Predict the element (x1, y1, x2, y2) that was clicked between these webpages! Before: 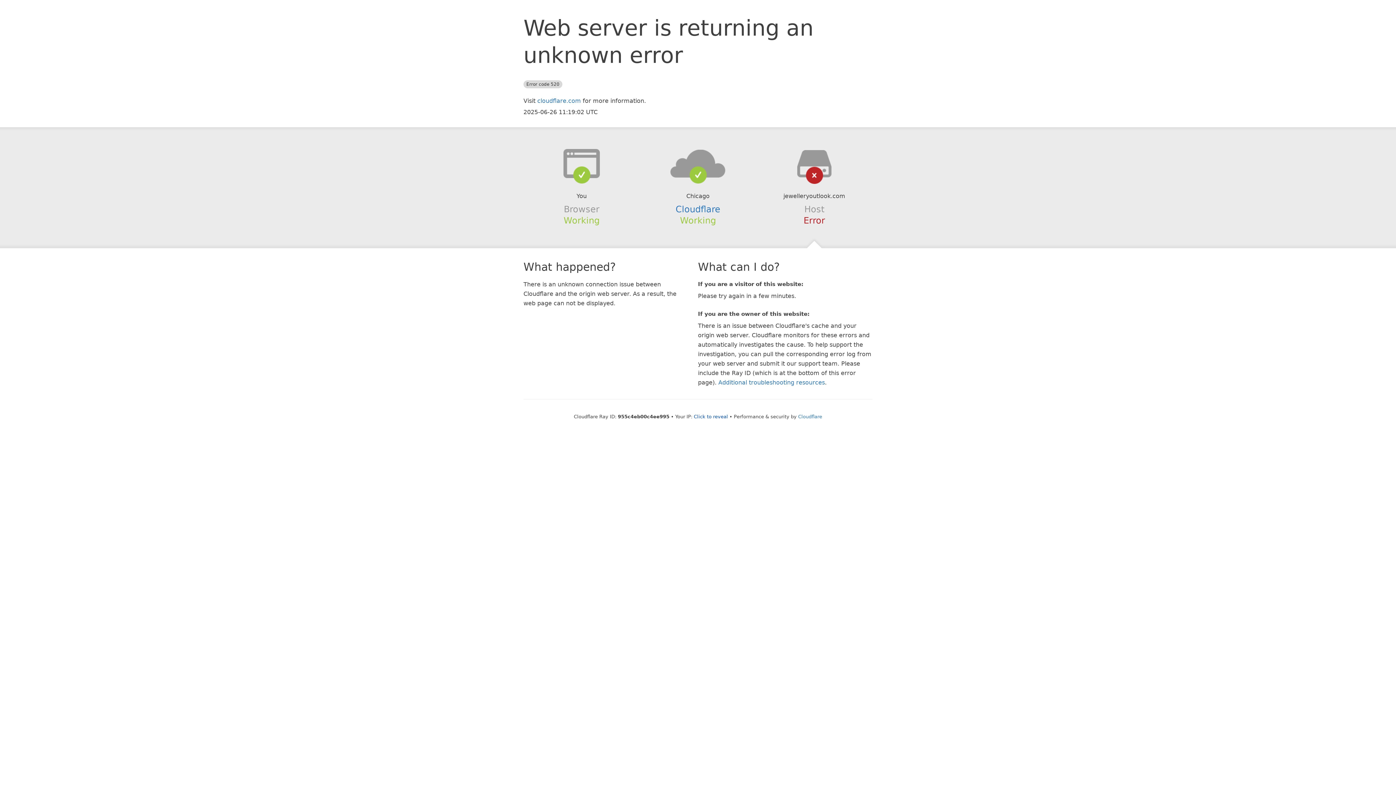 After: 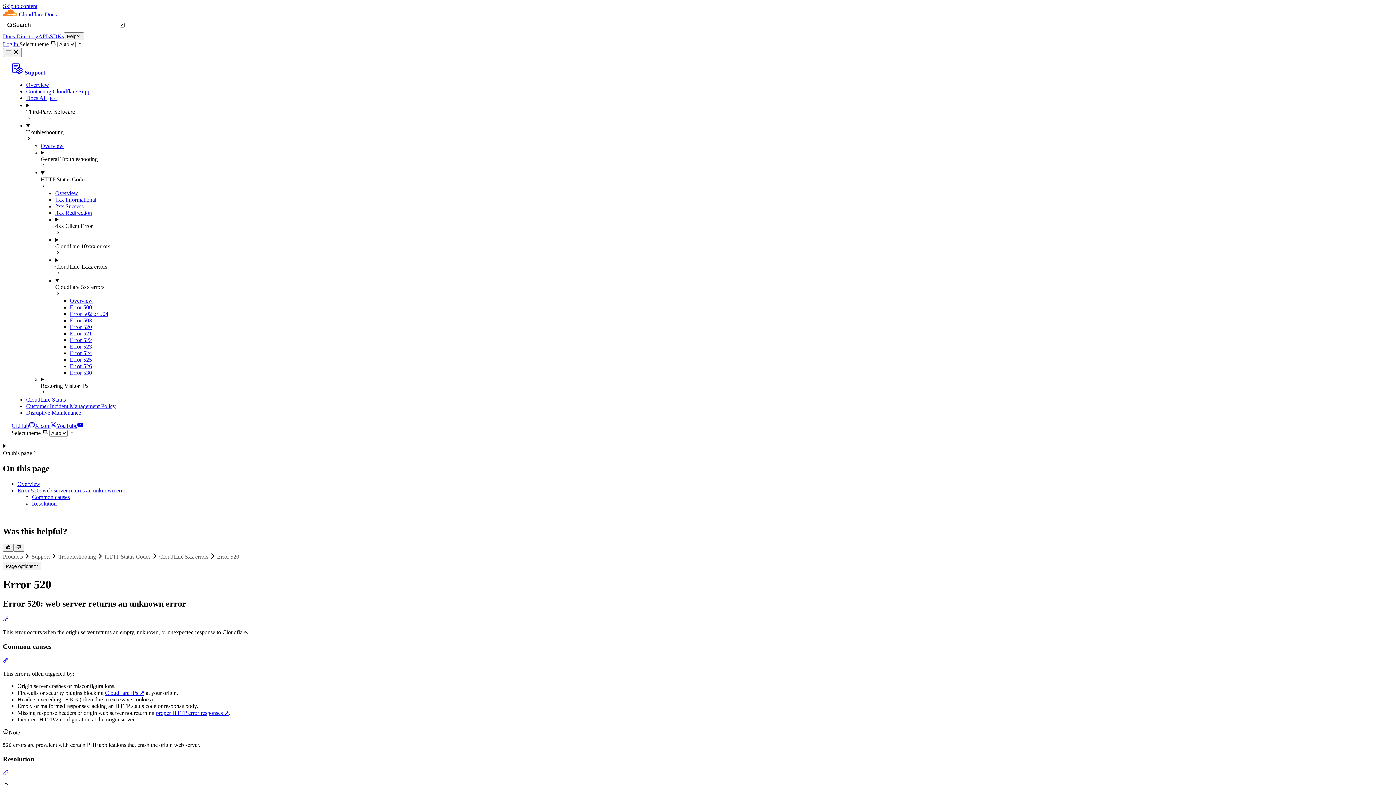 Action: label: Additional troubleshooting resources bbox: (718, 379, 825, 386)